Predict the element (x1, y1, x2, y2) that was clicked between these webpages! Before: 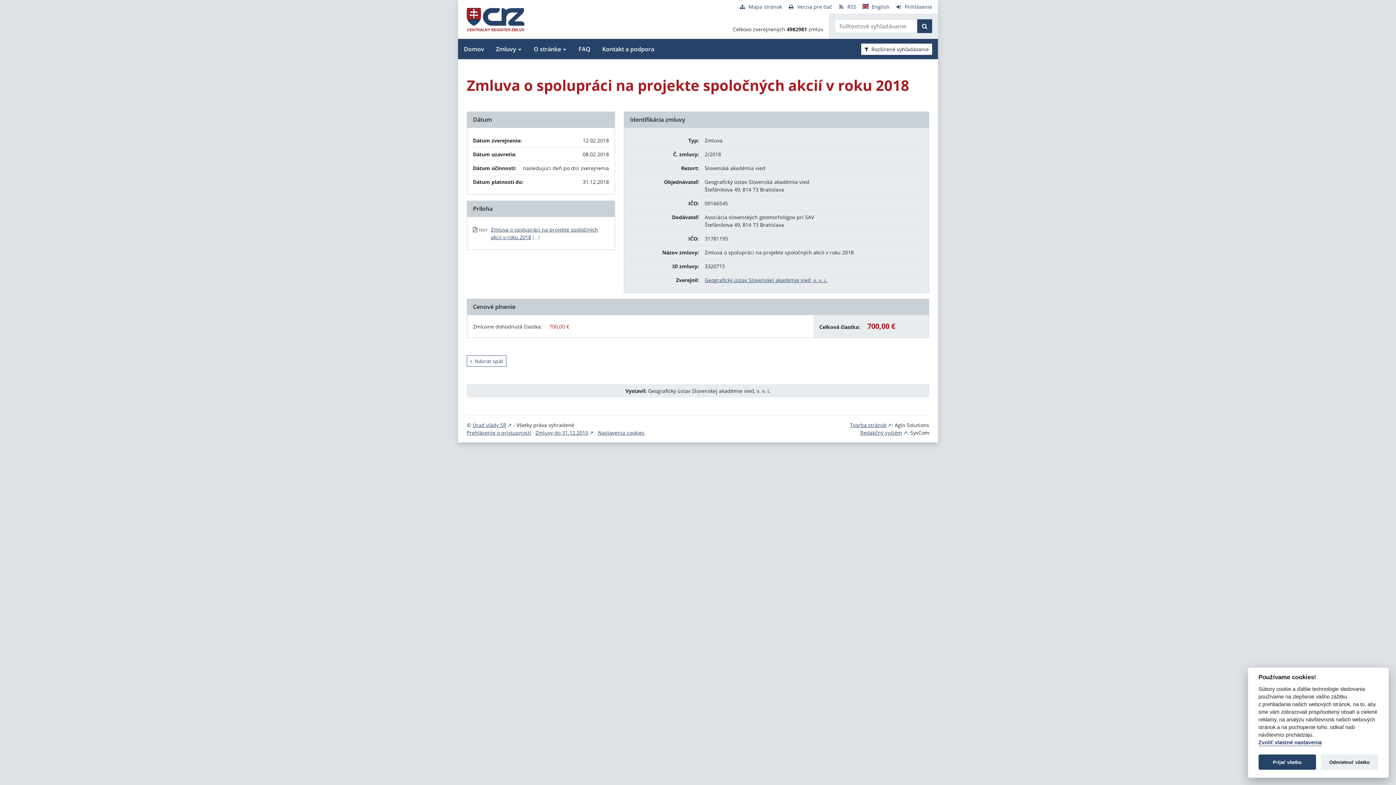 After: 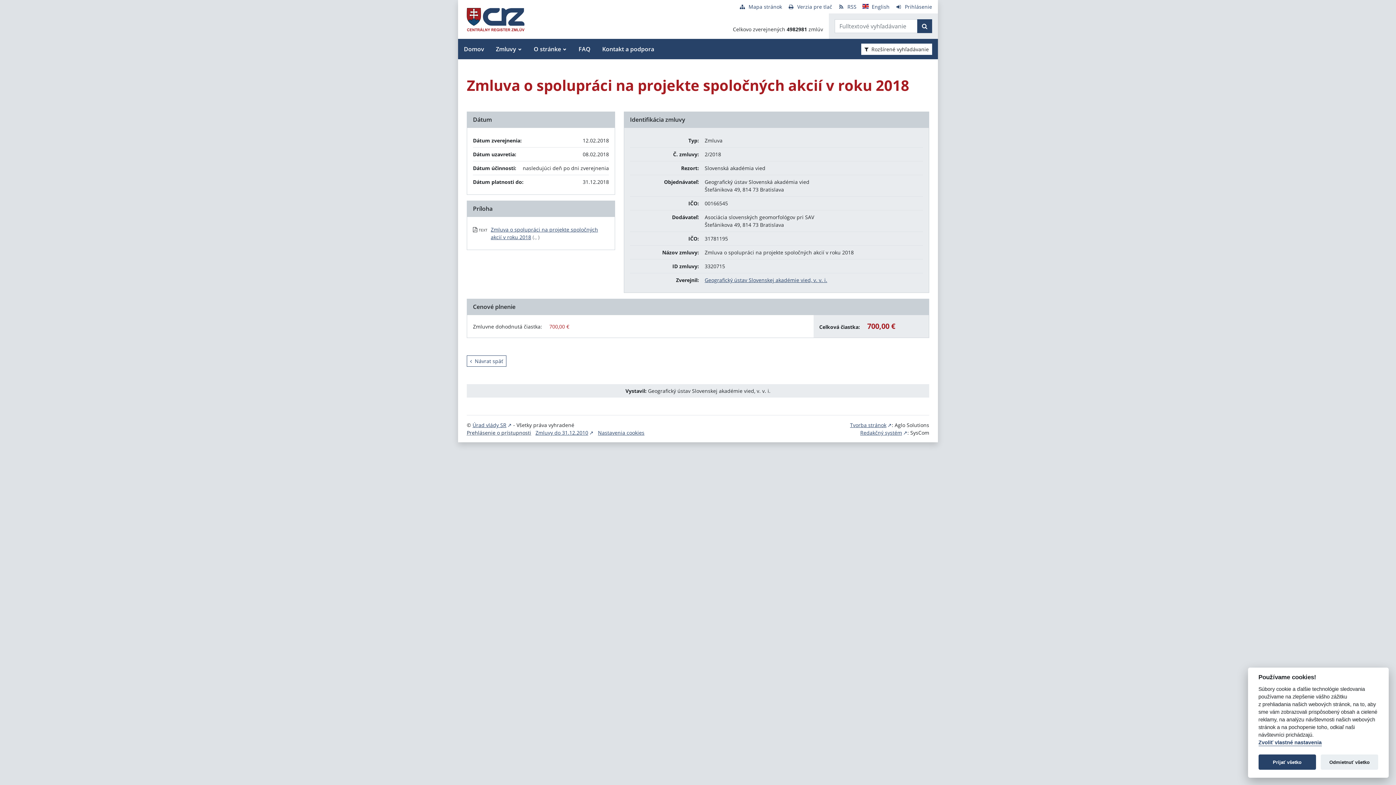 Action: label: Prehlásenie o prístupnosti bbox: (466, 429, 531, 436)